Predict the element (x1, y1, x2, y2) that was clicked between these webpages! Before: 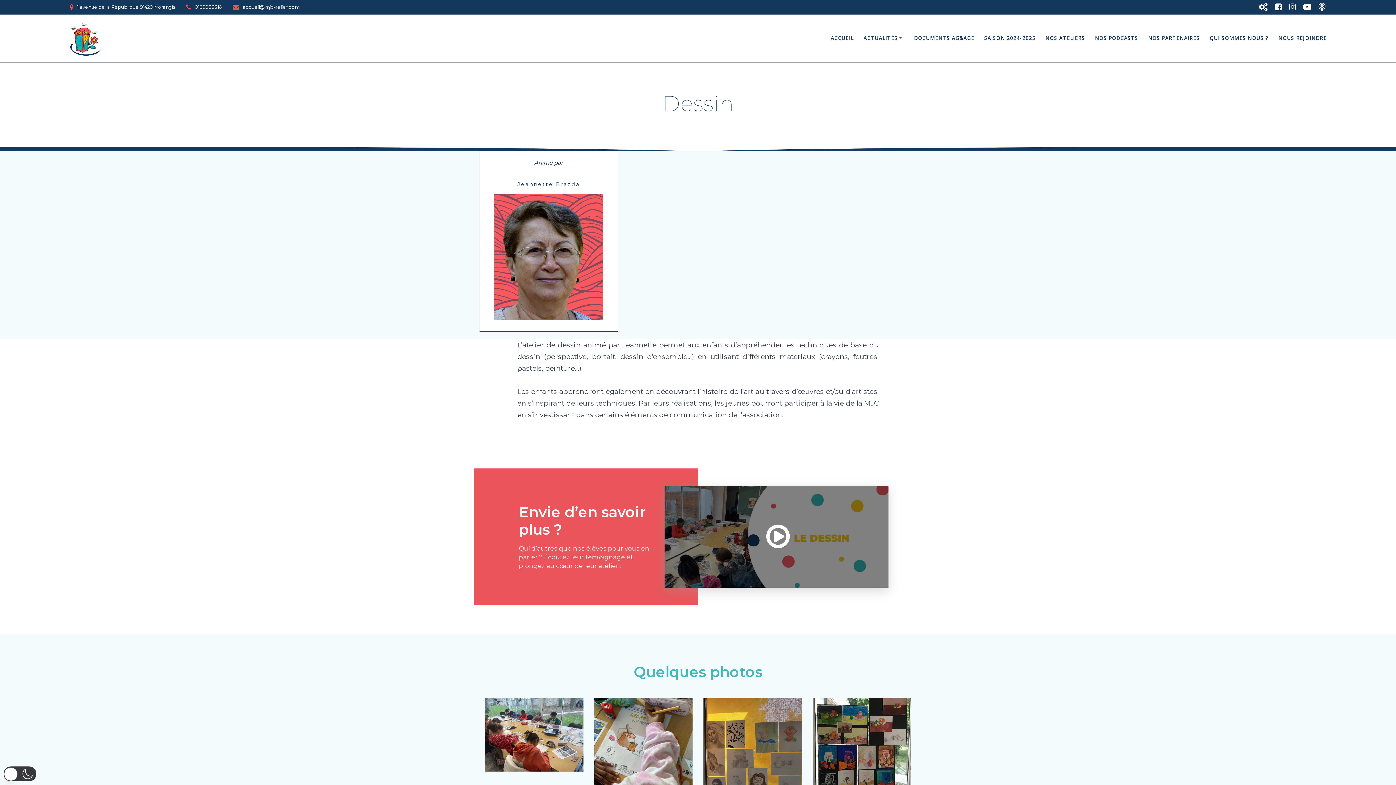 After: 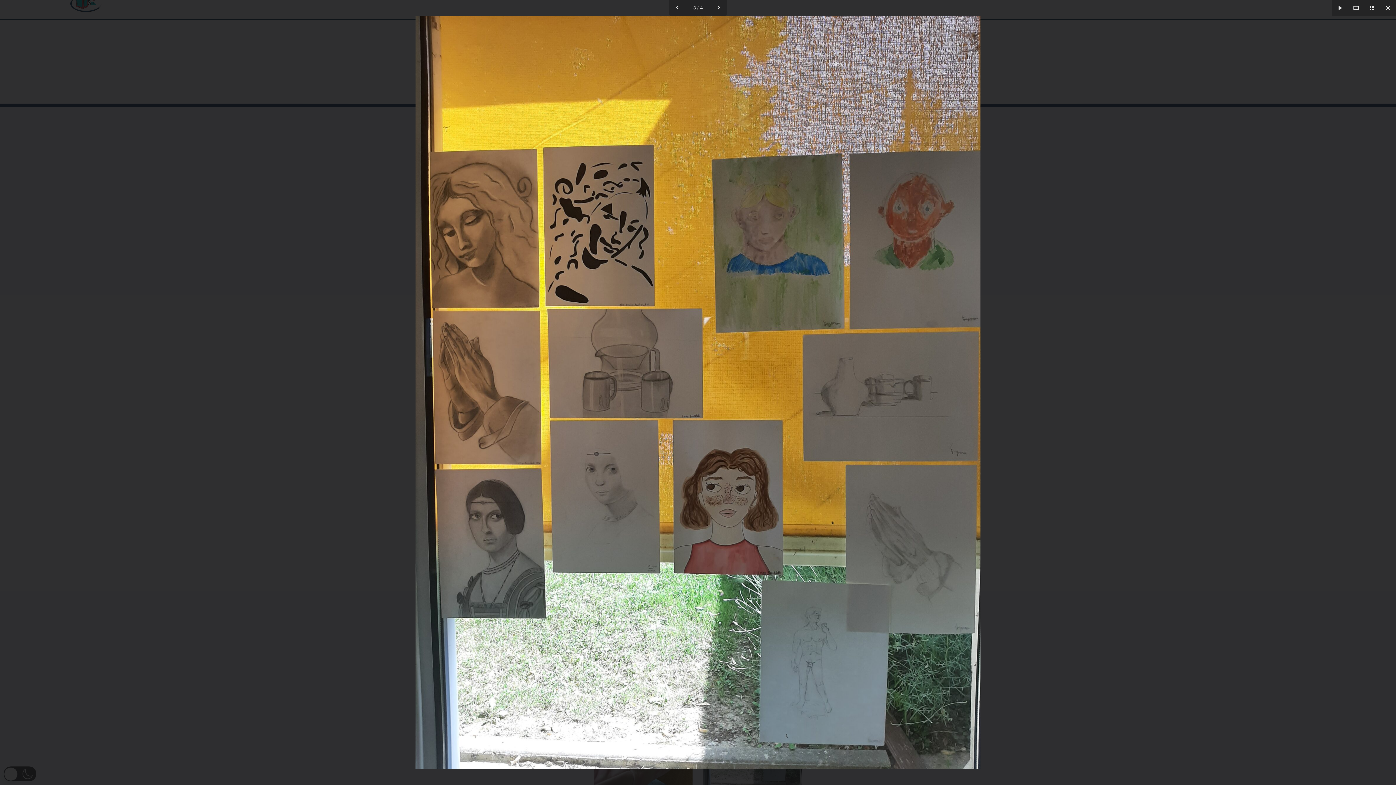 Action: bbox: (703, 698, 802, 829)